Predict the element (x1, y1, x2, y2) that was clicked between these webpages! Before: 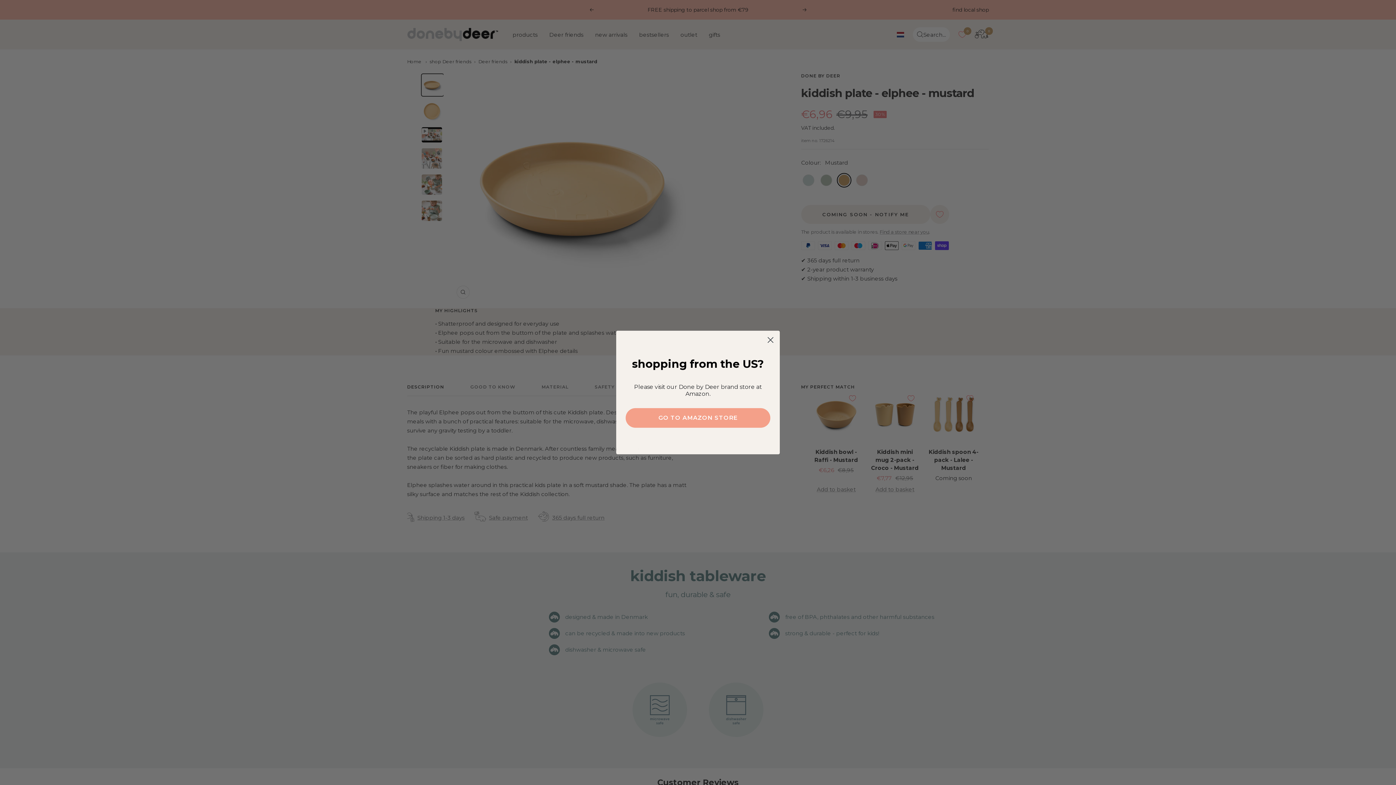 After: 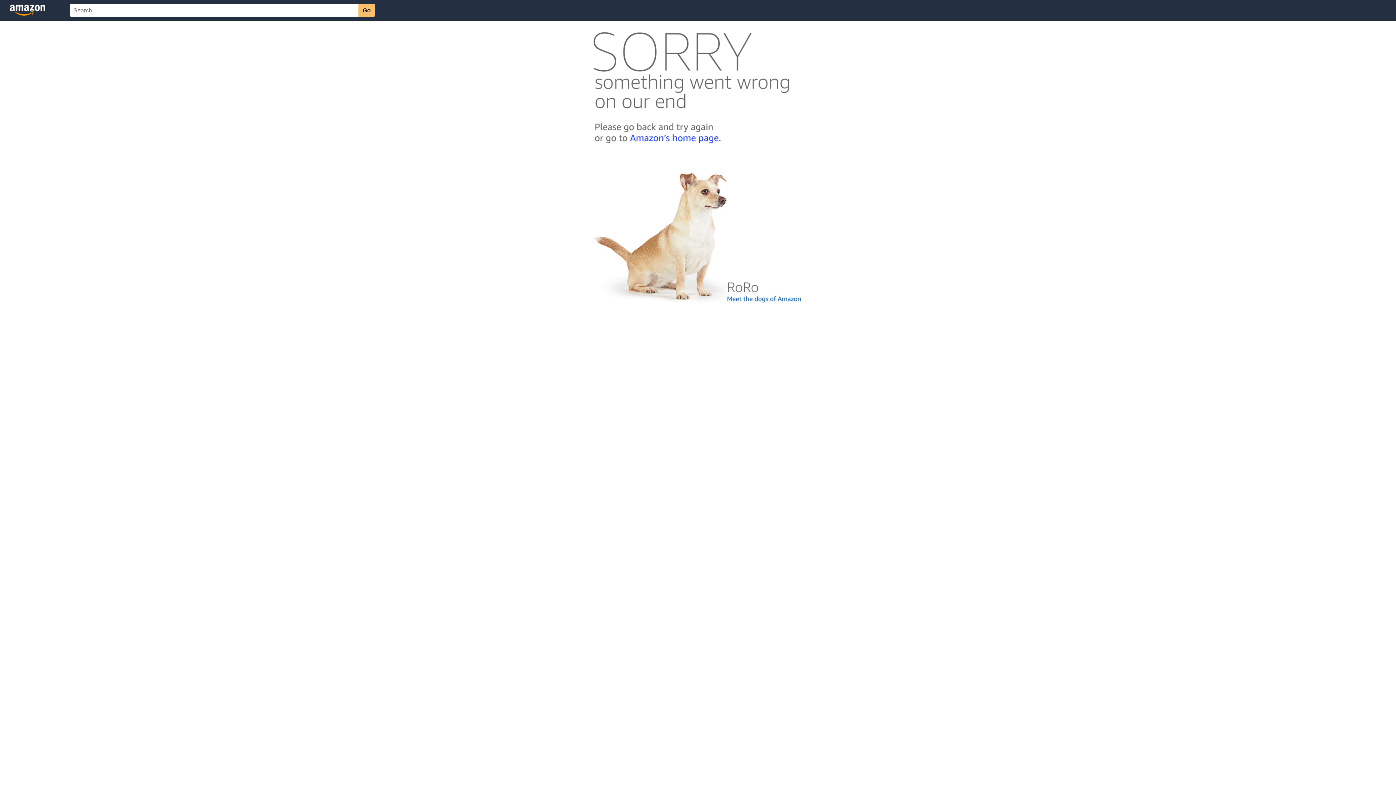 Action: label: GO TO AMAZON STORE bbox: (625, 408, 770, 428)